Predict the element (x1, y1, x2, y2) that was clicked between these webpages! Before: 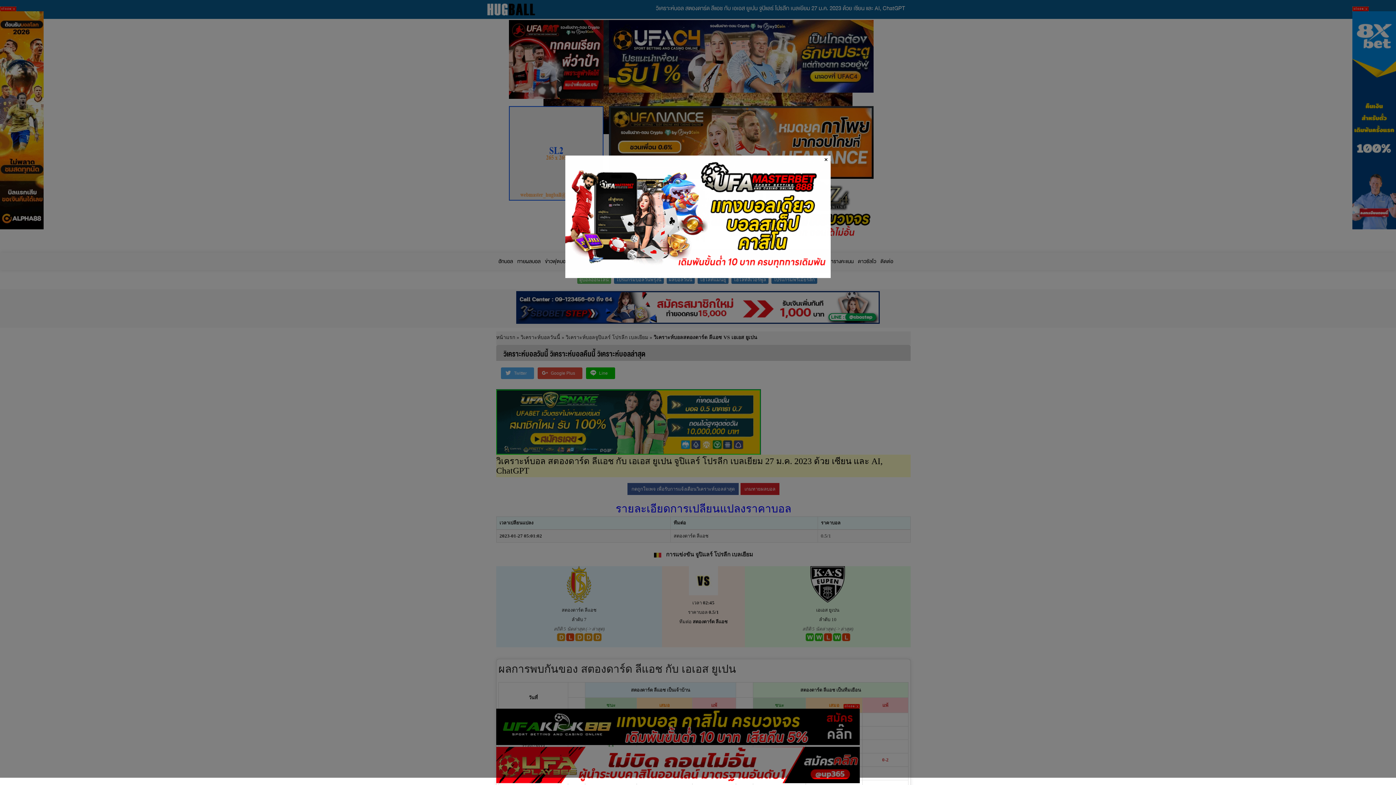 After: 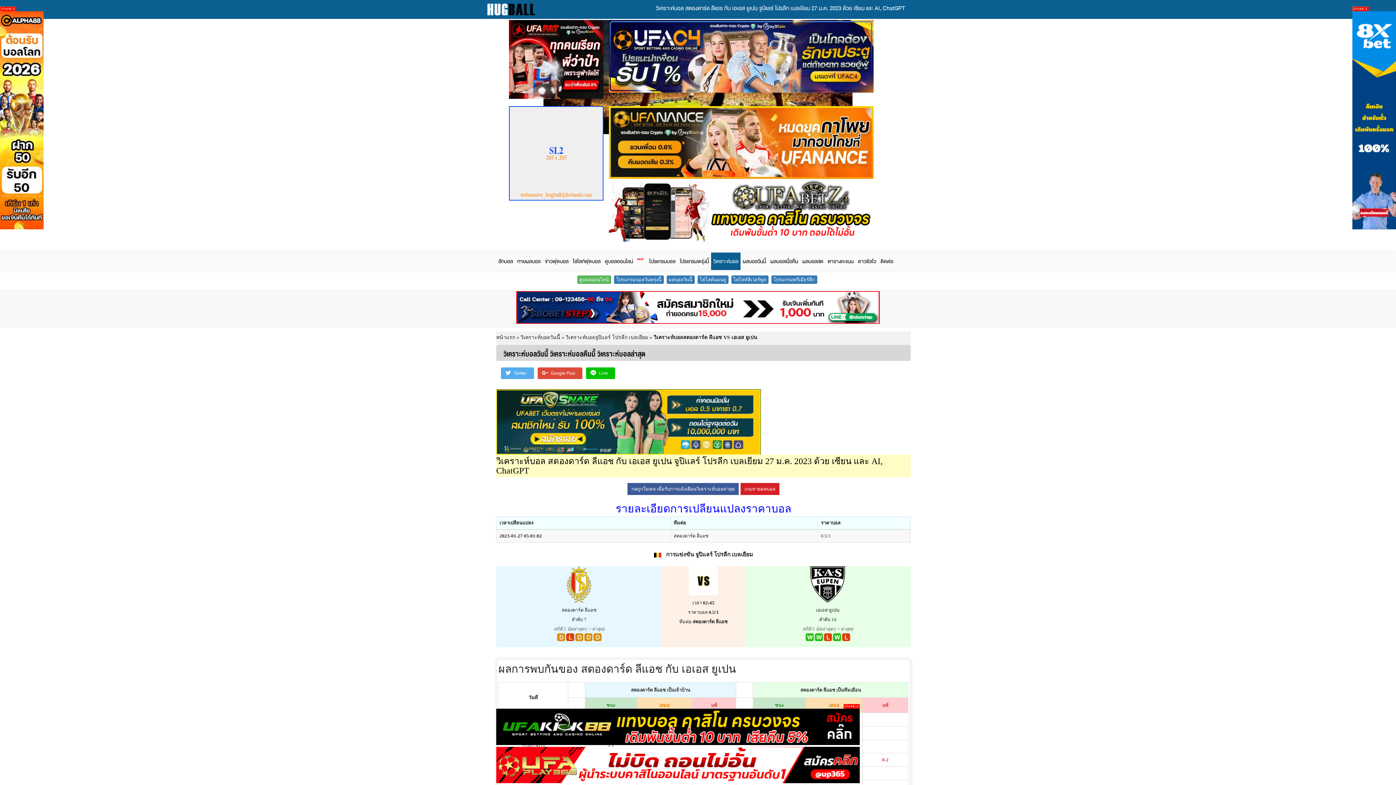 Action: bbox: (821, 155, 830, 164)